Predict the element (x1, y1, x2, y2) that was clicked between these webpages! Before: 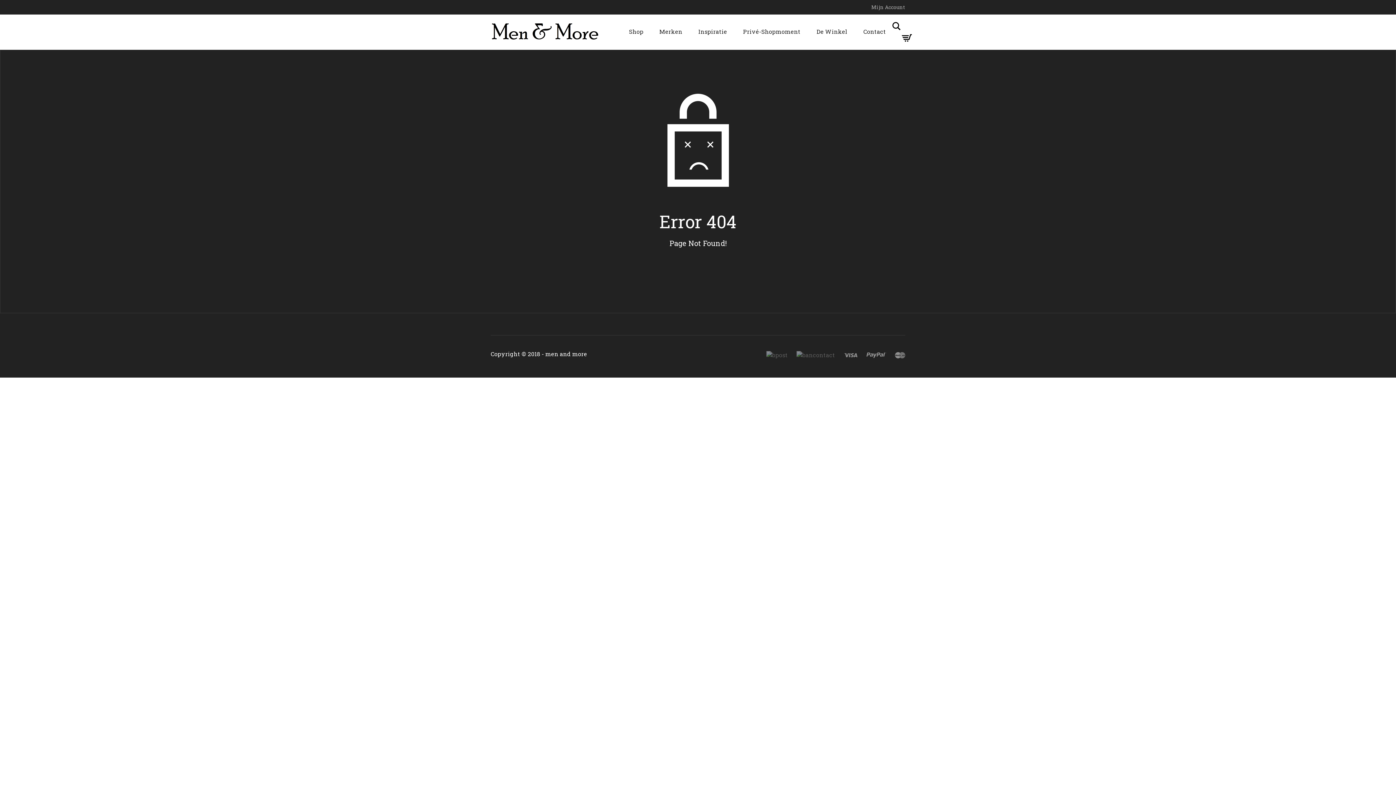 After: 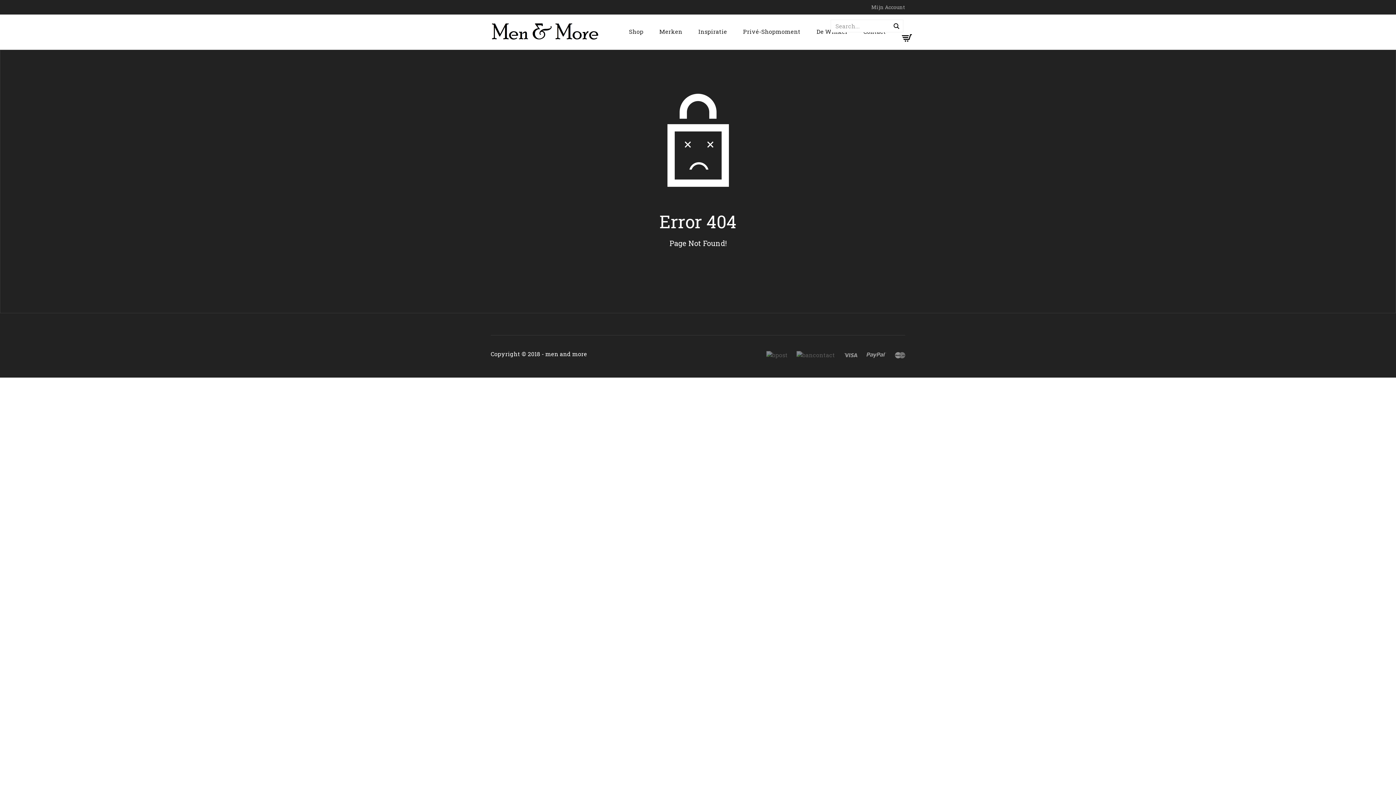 Action: label: Search bbox: (891, 21, 901, 31)